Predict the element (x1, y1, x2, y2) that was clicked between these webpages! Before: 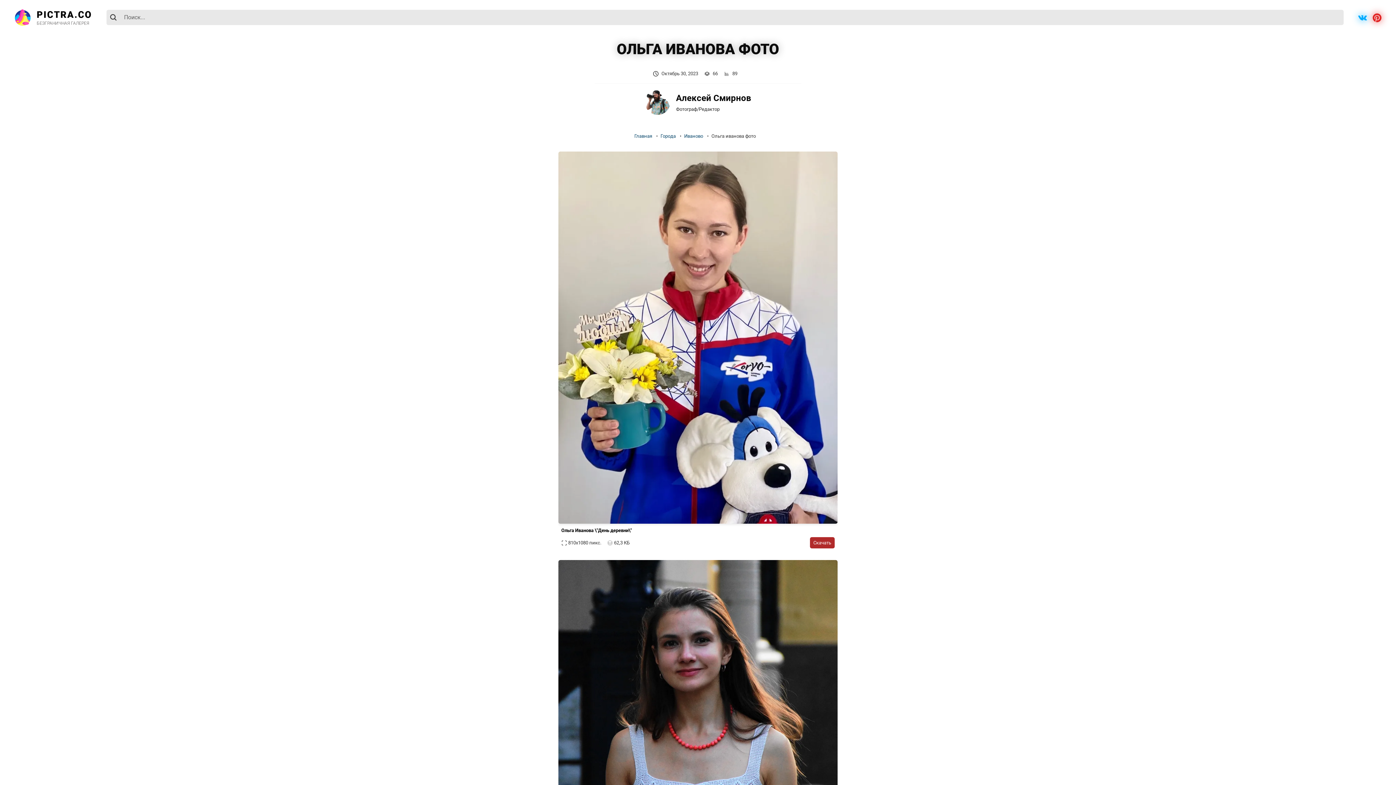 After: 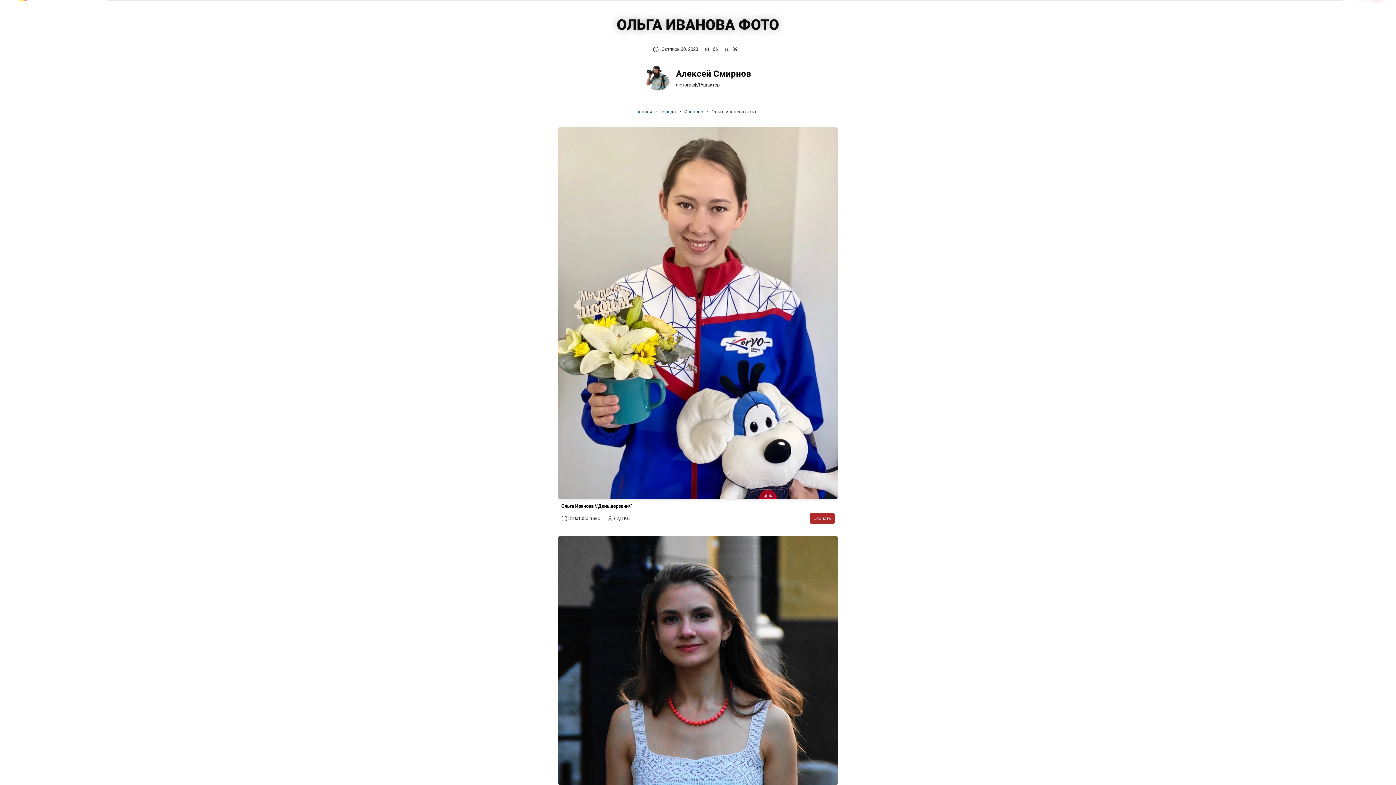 Action: bbox: (558, 560, 837, 810)